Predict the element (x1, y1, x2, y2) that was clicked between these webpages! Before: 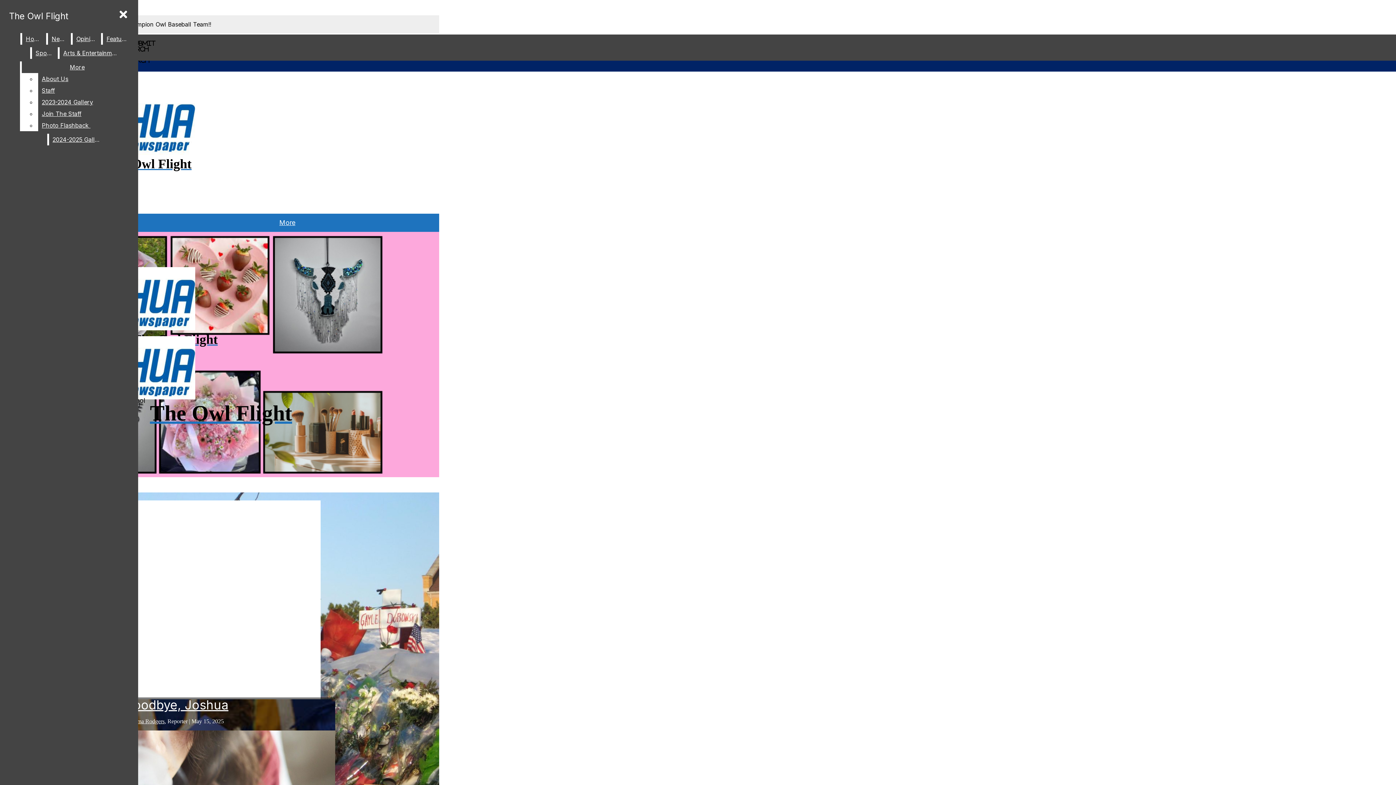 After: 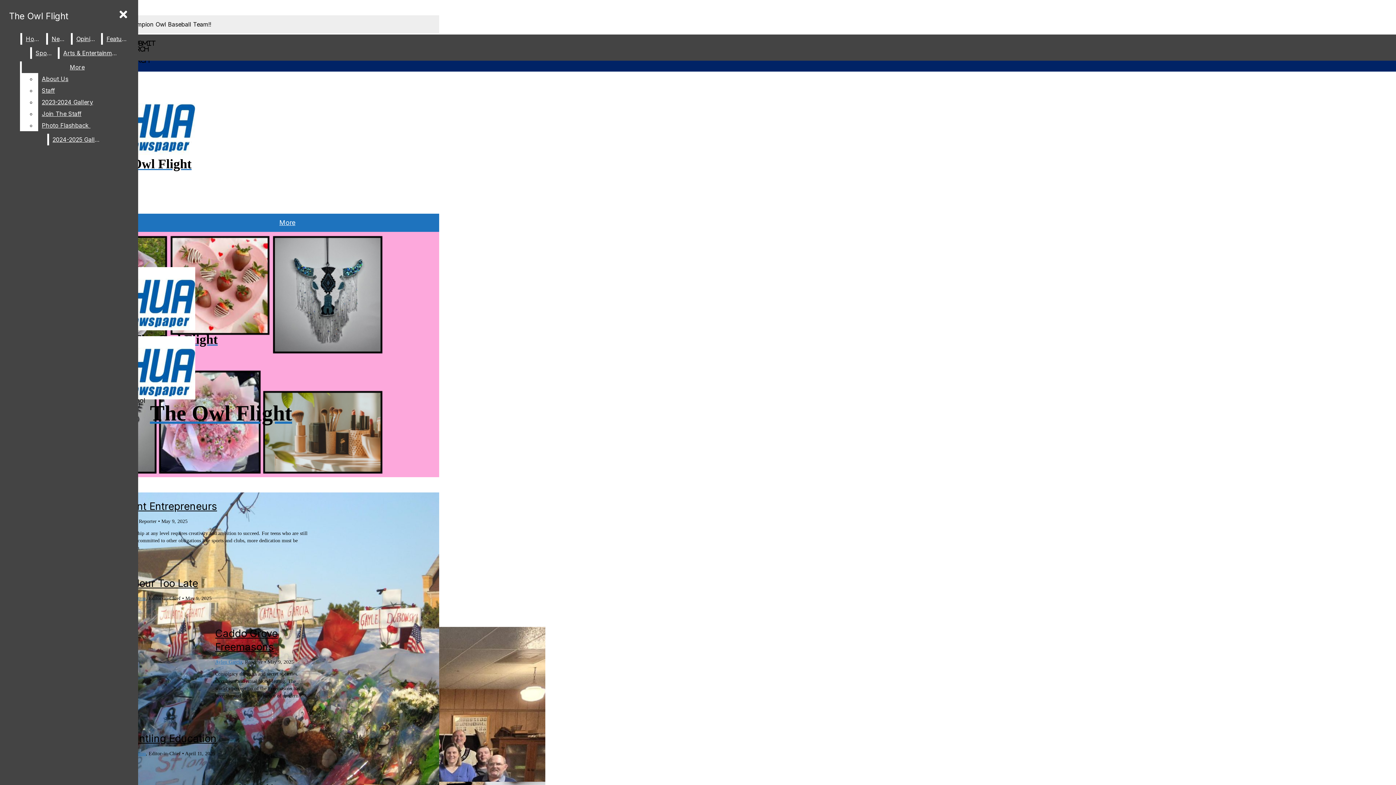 Action: bbox: (48, 33, 69, 44) label: News